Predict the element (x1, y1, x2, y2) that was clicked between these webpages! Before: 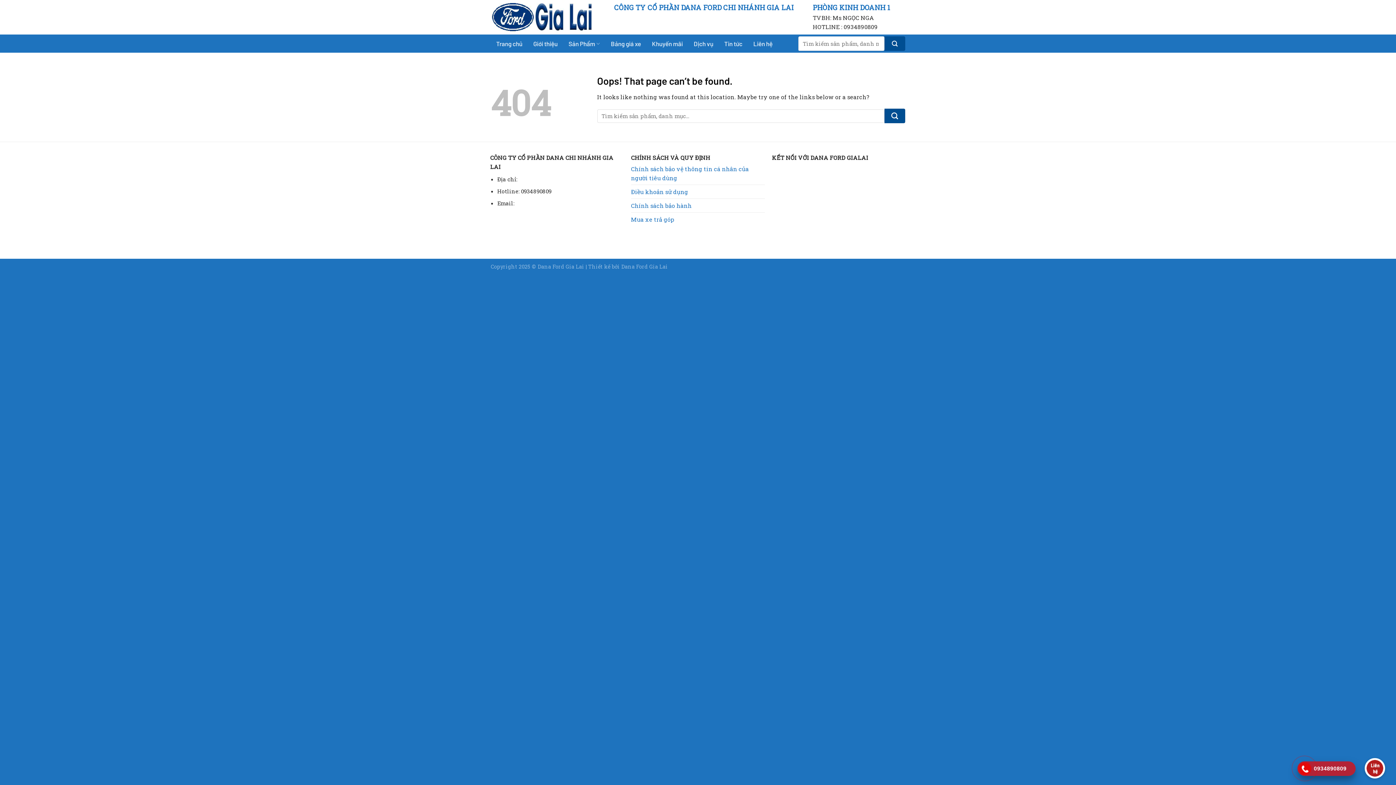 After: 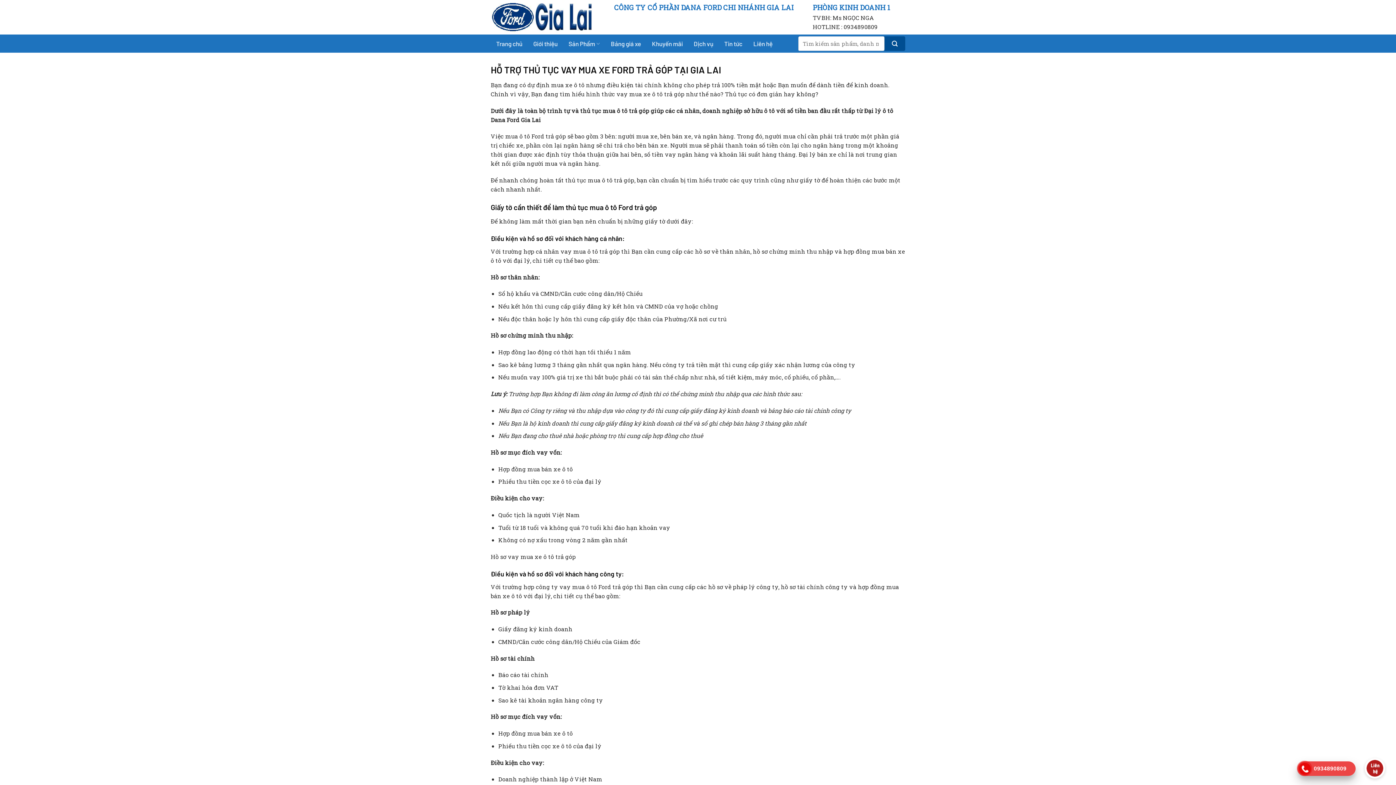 Action: bbox: (631, 212, 674, 226) label: Mua xe trả góp